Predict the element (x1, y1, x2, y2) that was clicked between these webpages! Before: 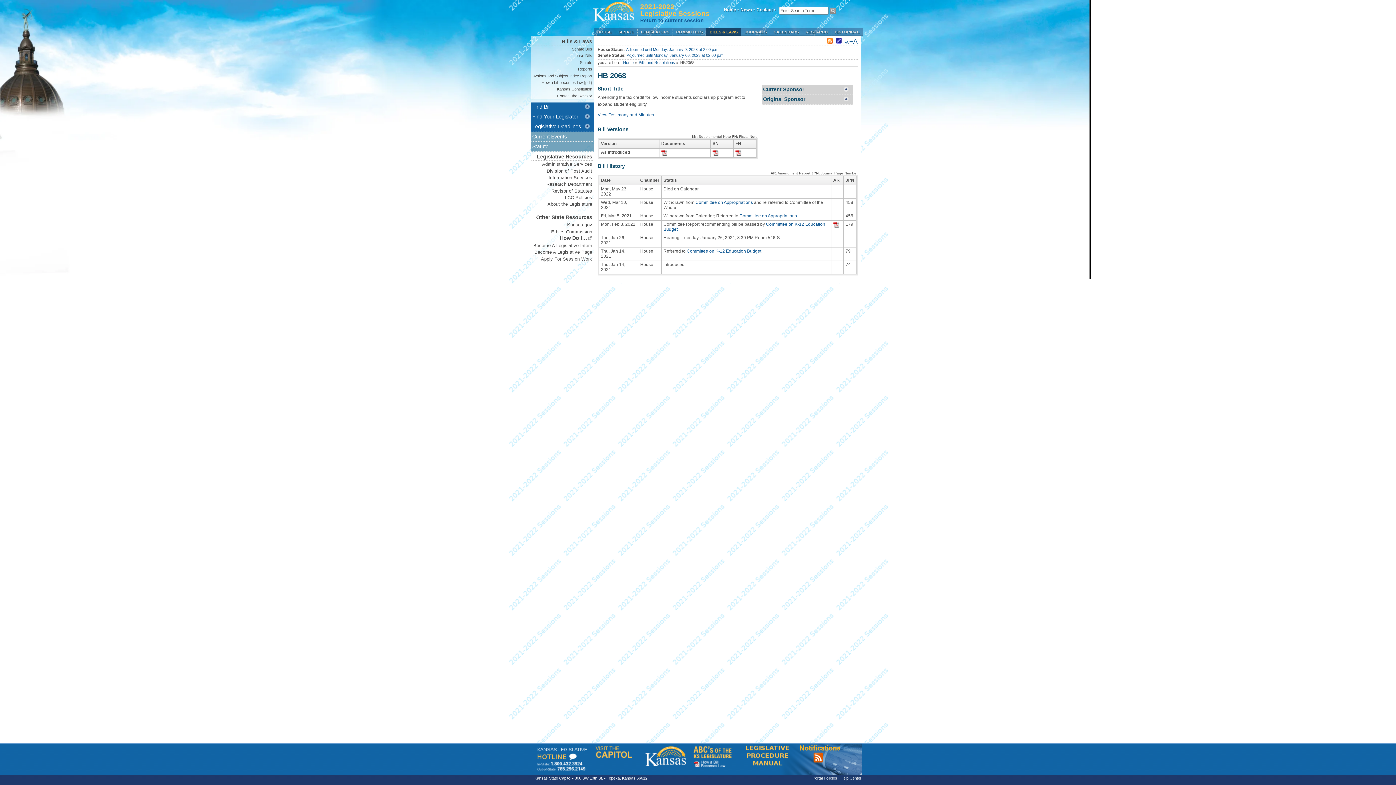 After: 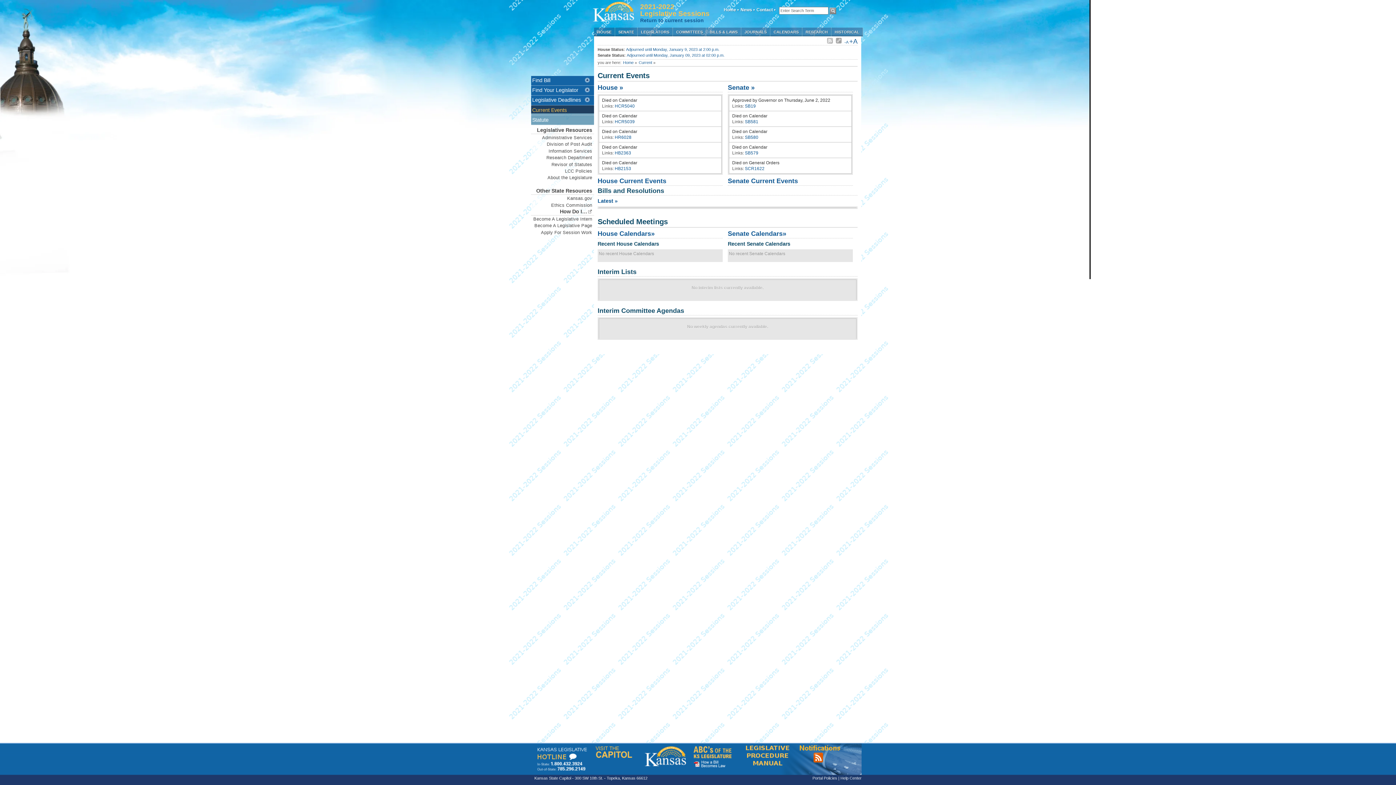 Action: bbox: (738, 5, 756, 14) label: News •